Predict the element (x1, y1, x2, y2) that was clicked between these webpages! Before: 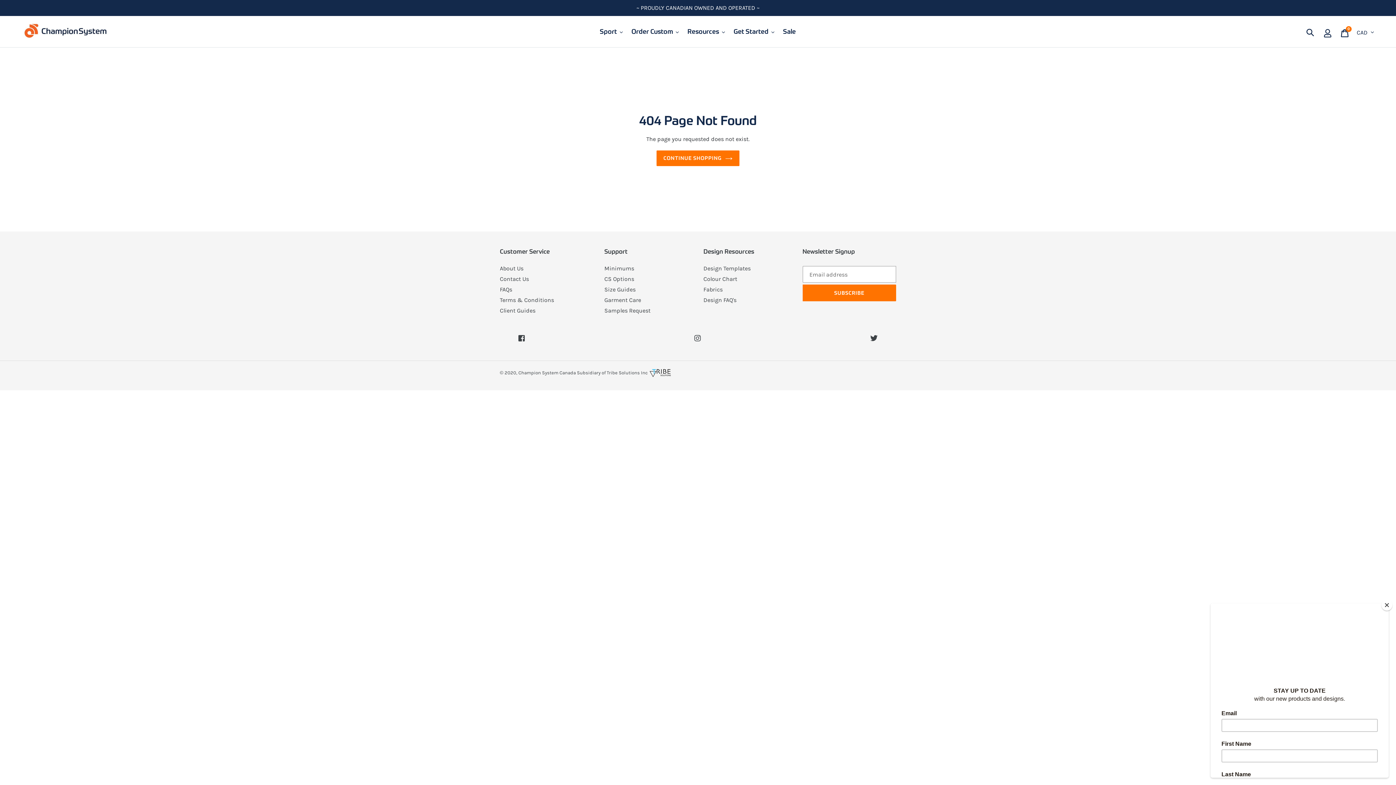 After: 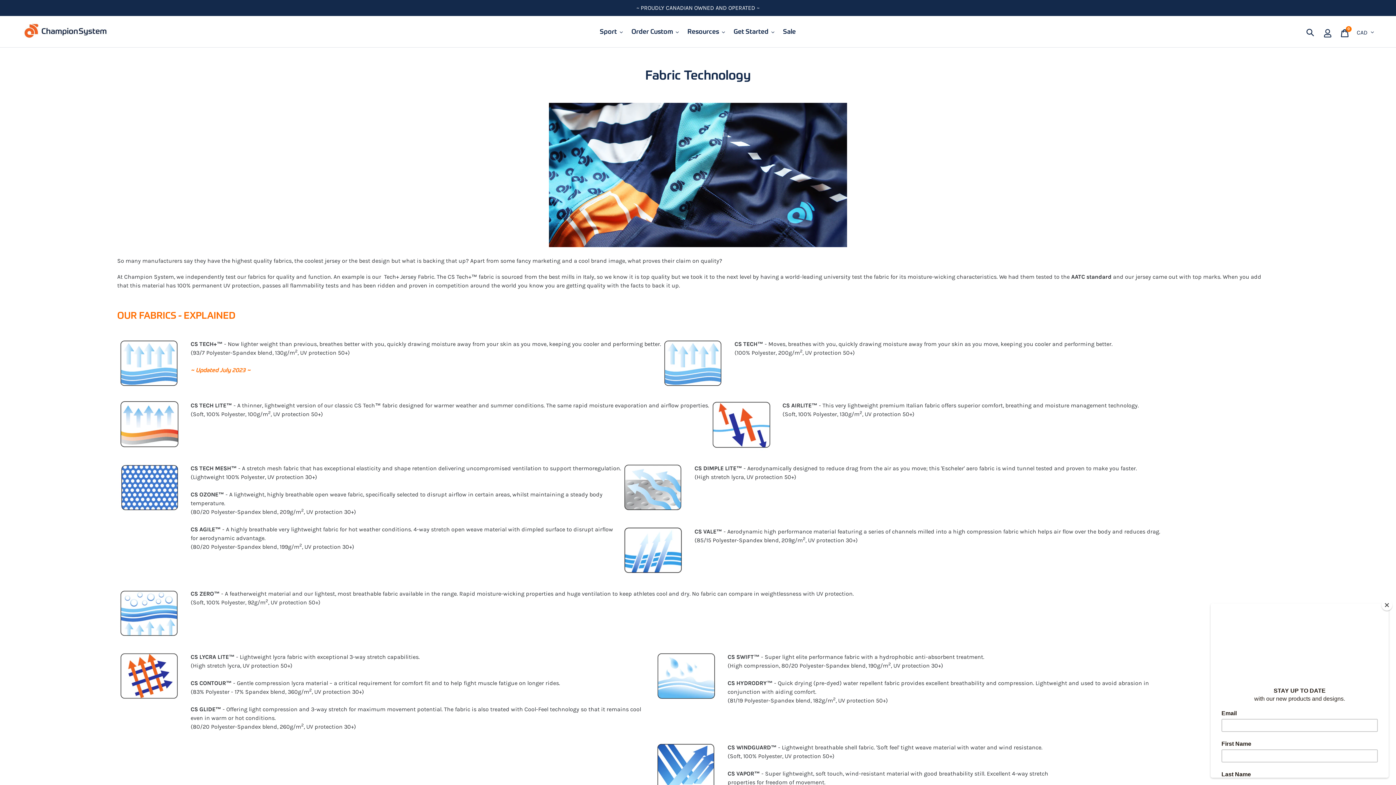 Action: label: Fabrics bbox: (703, 286, 722, 293)